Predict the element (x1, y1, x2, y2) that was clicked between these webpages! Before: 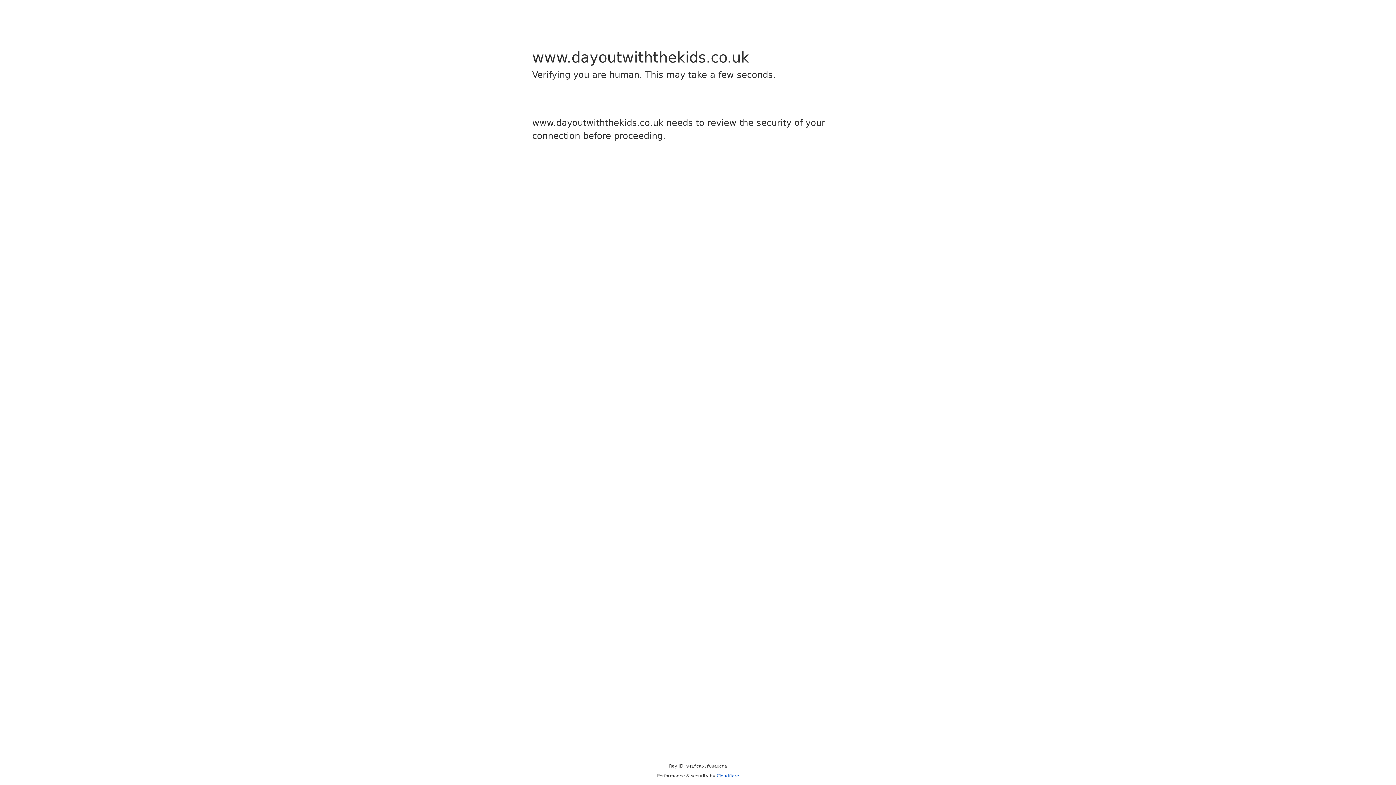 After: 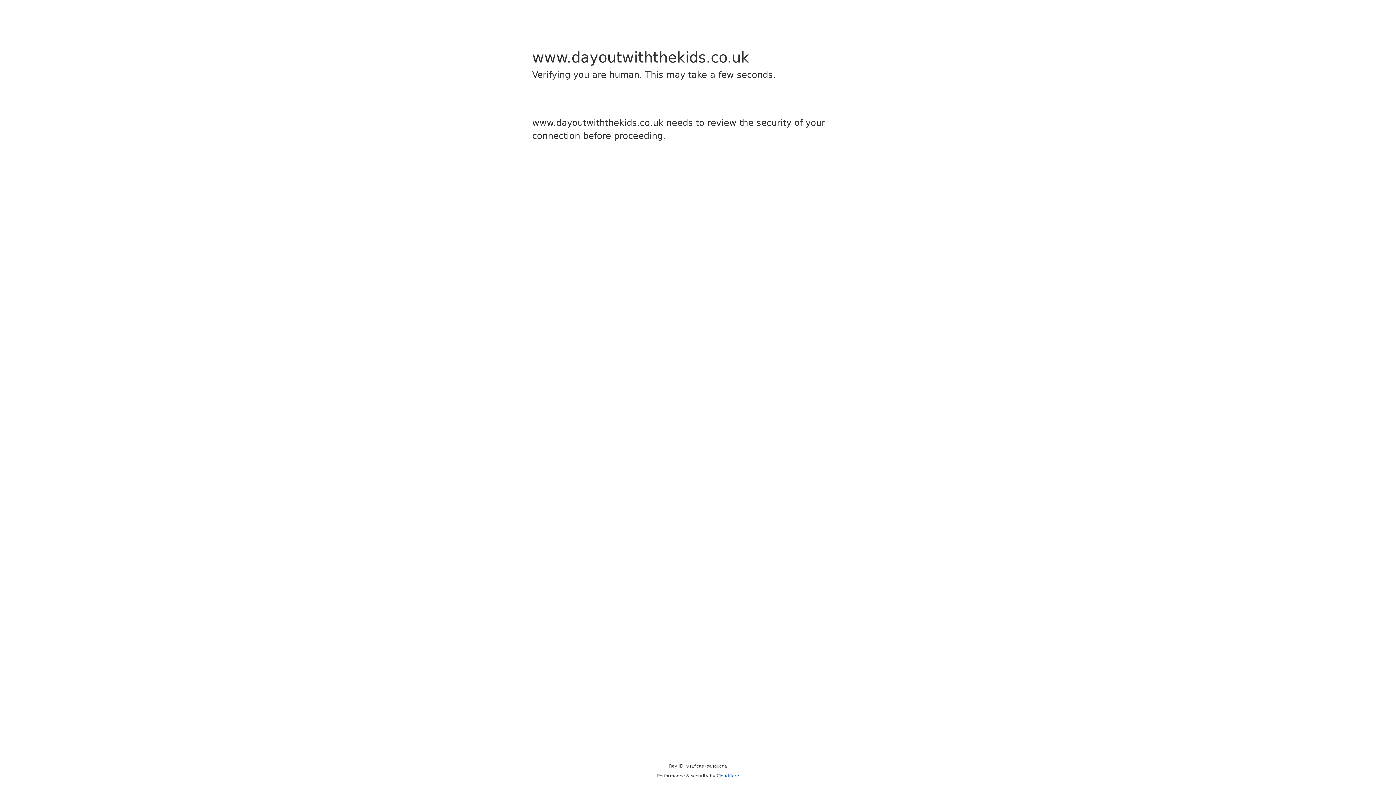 Action: bbox: (716, 773, 739, 778) label: Cloudflare